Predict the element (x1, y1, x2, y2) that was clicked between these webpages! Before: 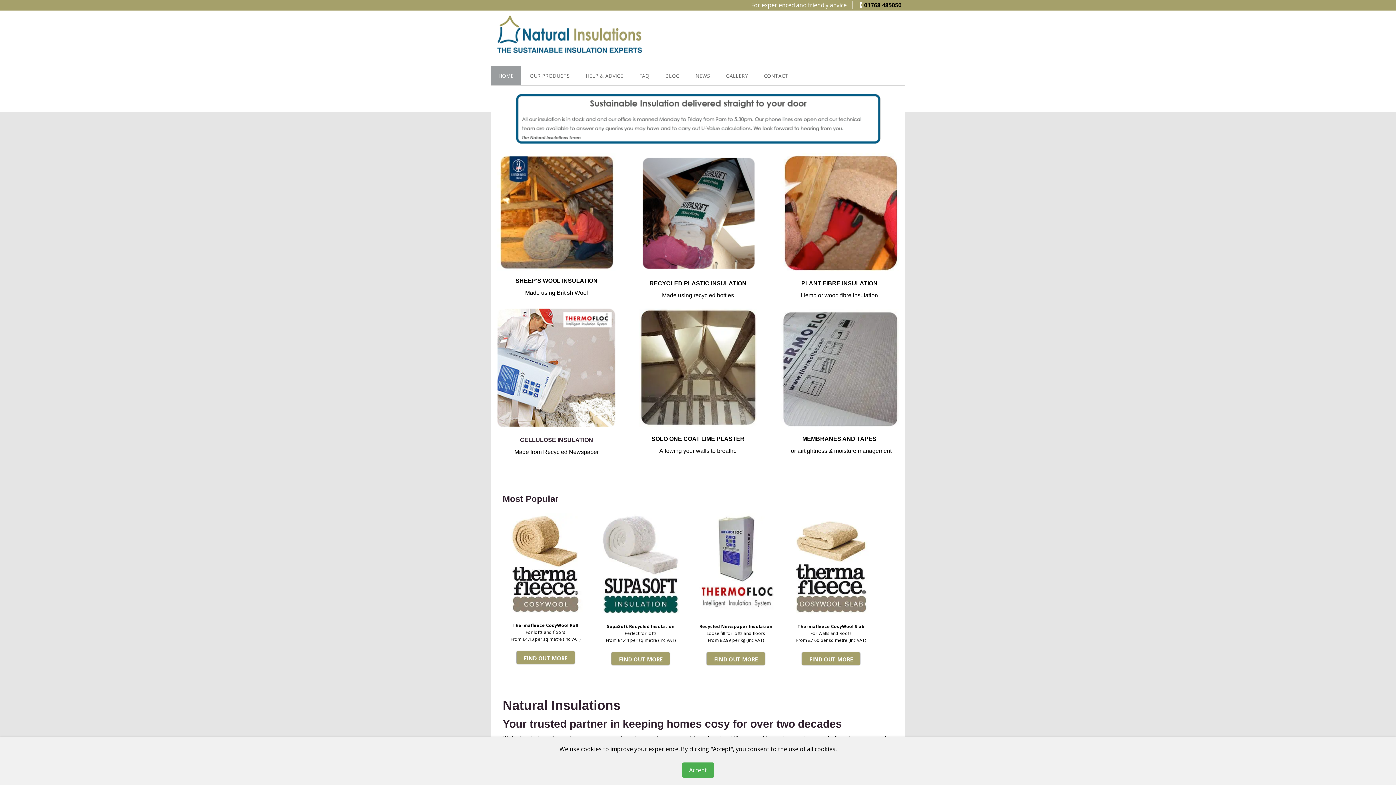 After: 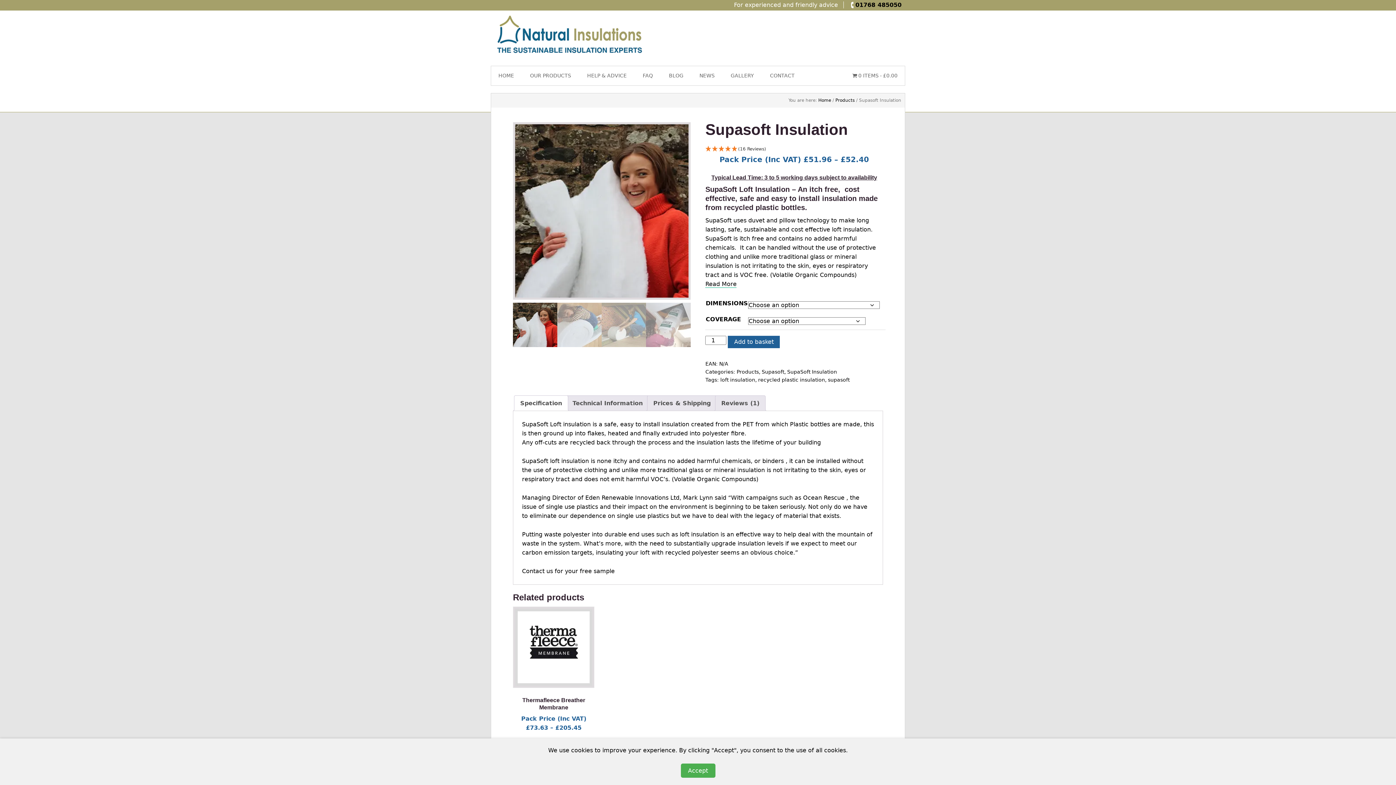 Action: bbox: (632, 153, 763, 271)